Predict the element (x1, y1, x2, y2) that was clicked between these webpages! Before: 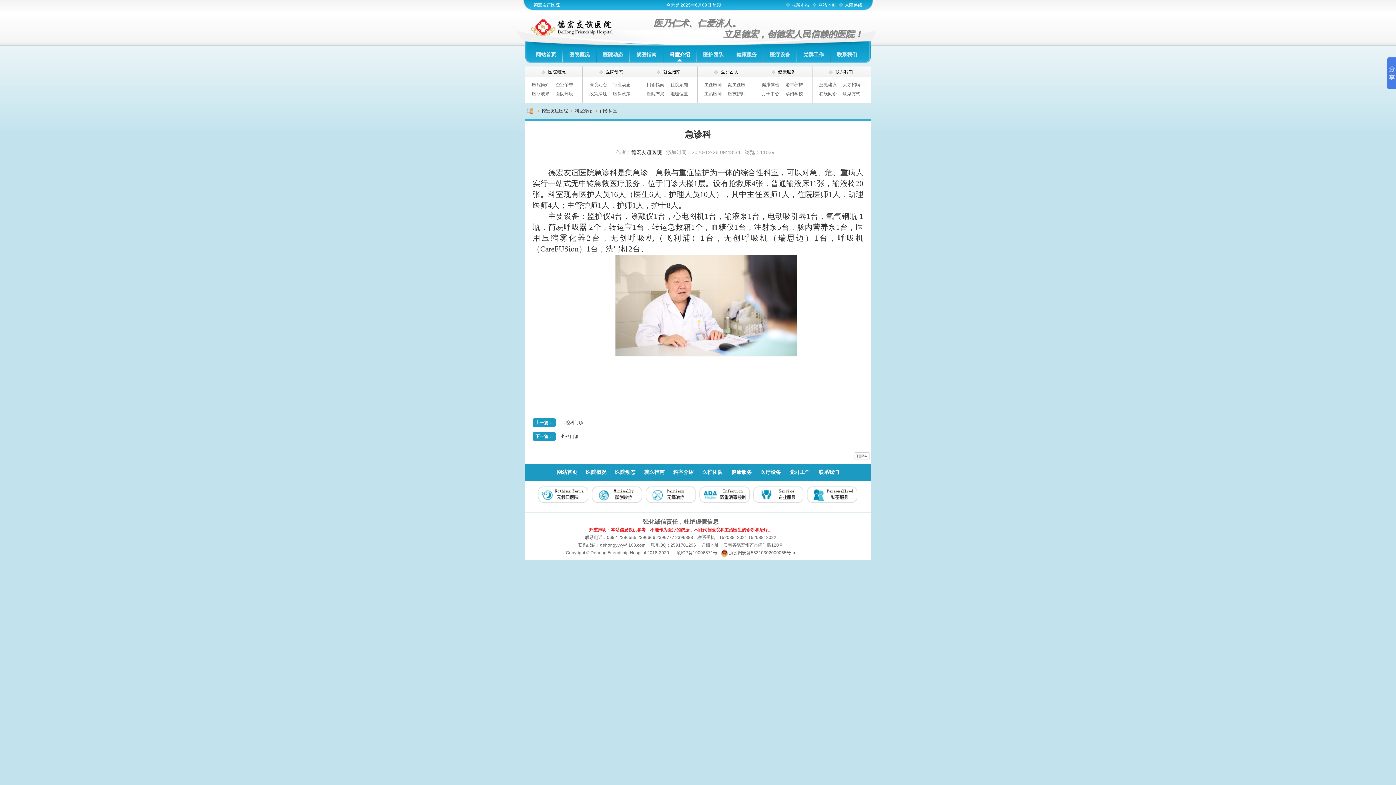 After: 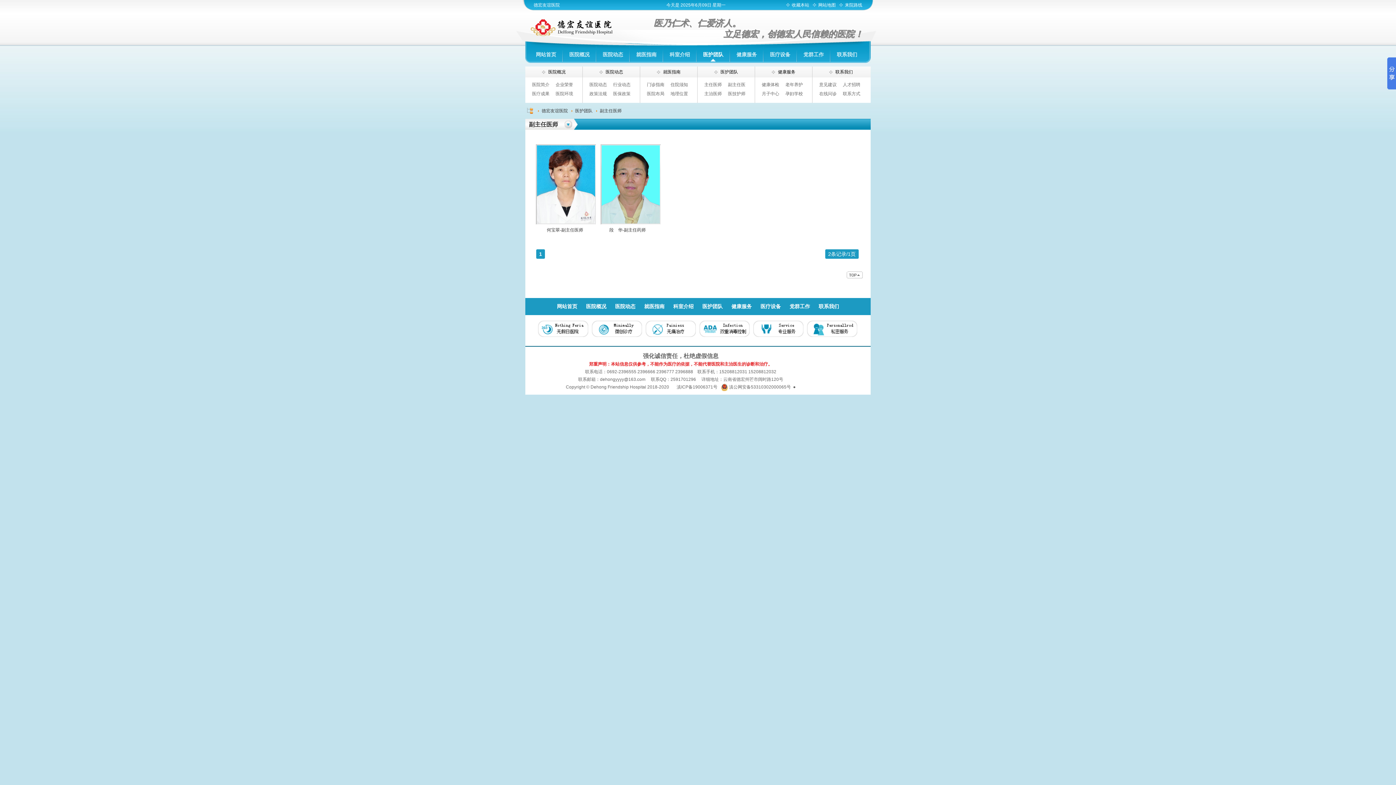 Action: label: 副主任医师 bbox: (726, 80, 746, 89)